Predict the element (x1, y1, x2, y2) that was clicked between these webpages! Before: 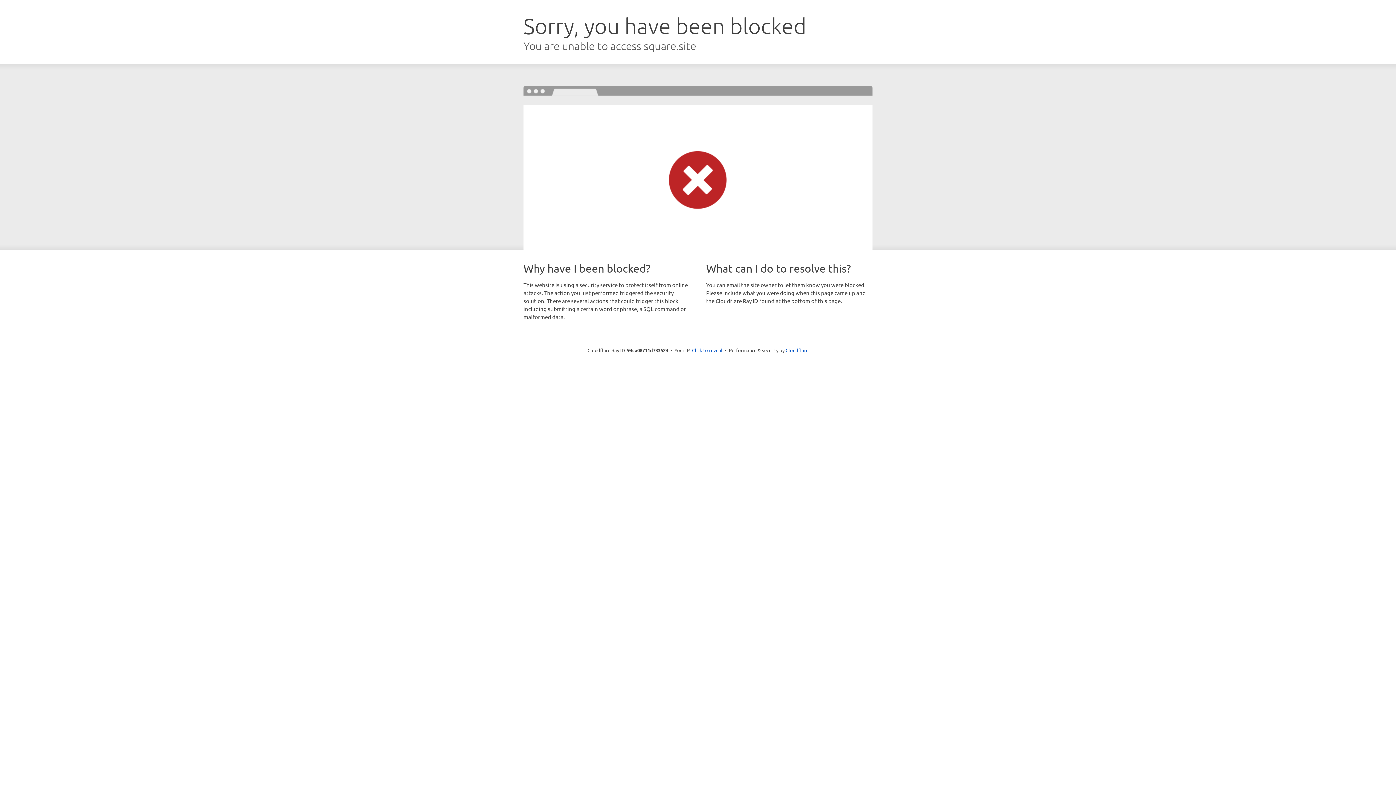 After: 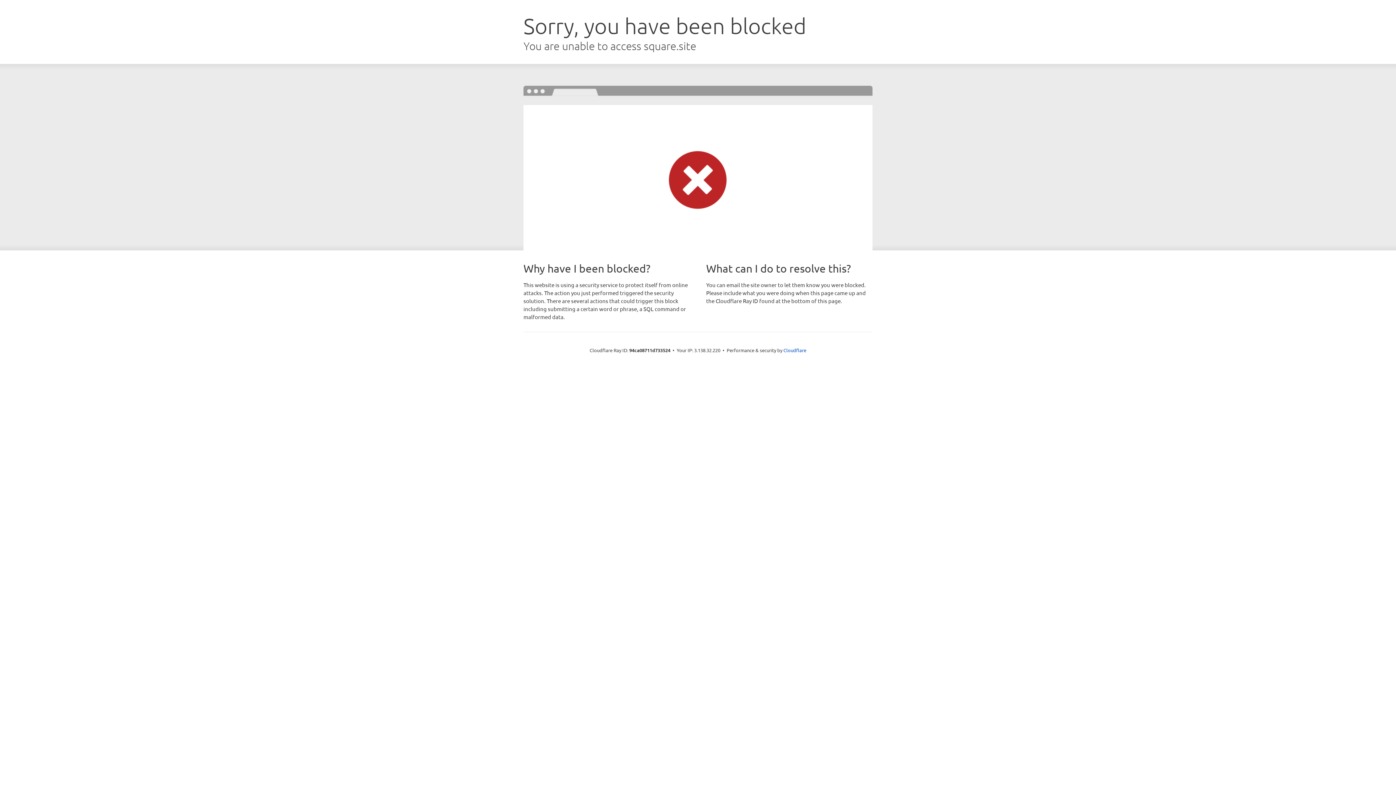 Action: label: Click to reveal bbox: (692, 346, 722, 353)